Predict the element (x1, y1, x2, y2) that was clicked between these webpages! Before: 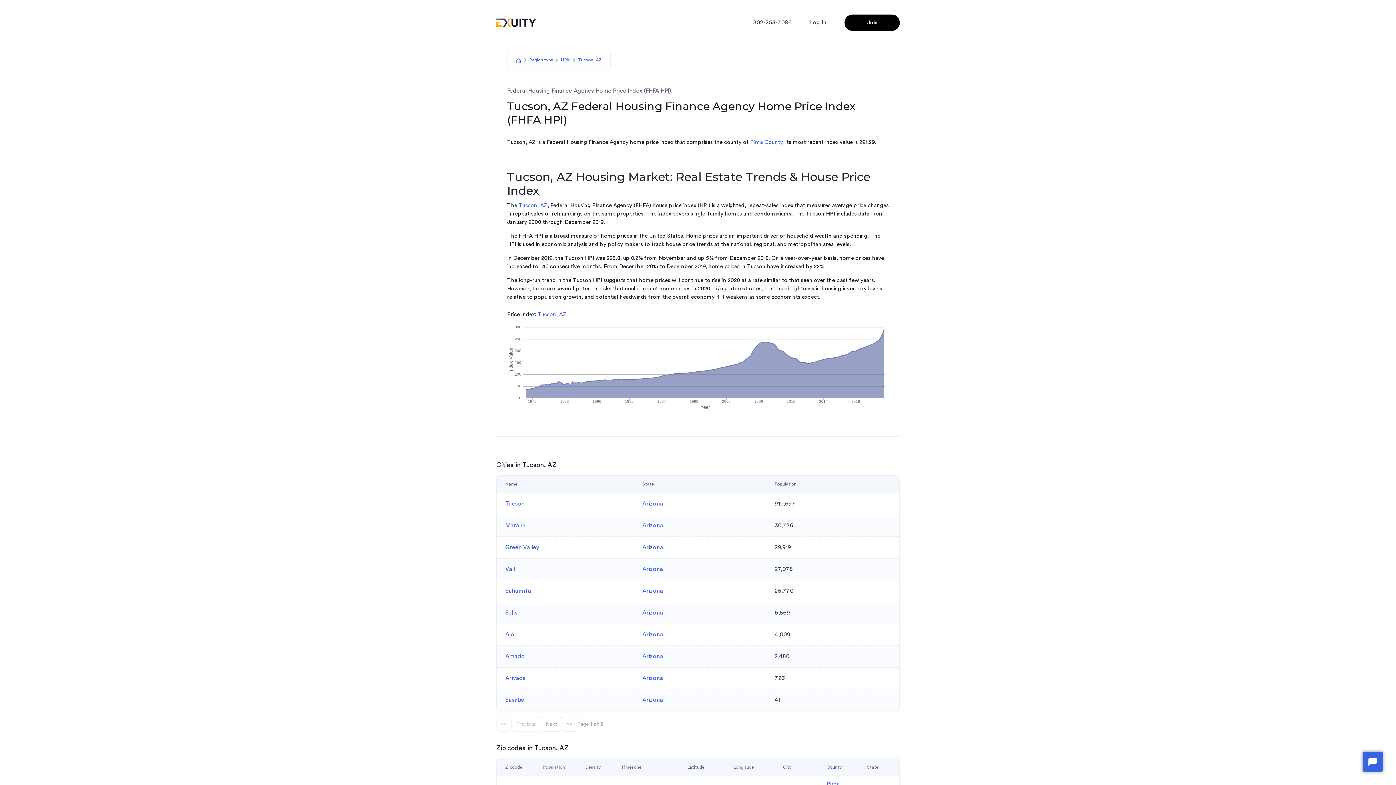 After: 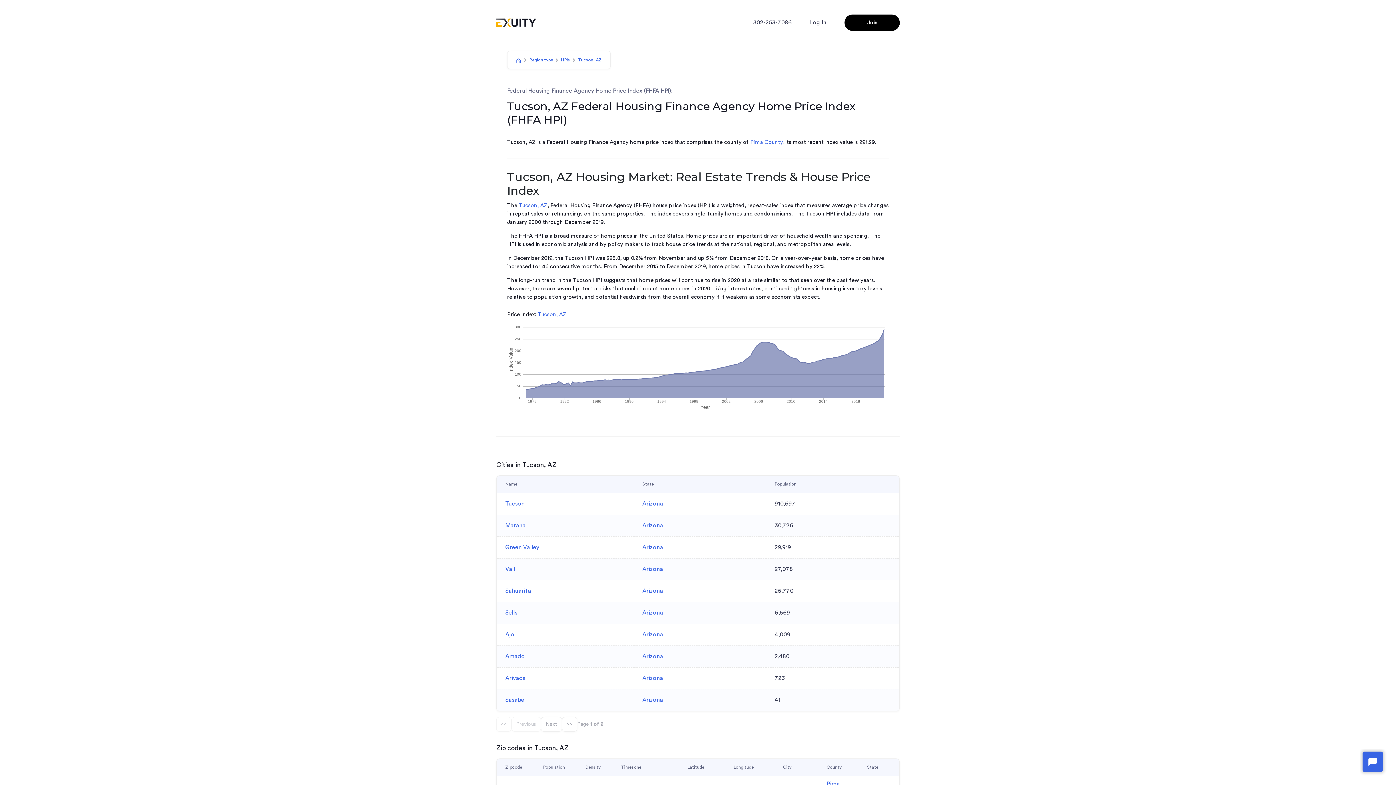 Action: label: Tucson, AZ bbox: (518, 202, 547, 208)